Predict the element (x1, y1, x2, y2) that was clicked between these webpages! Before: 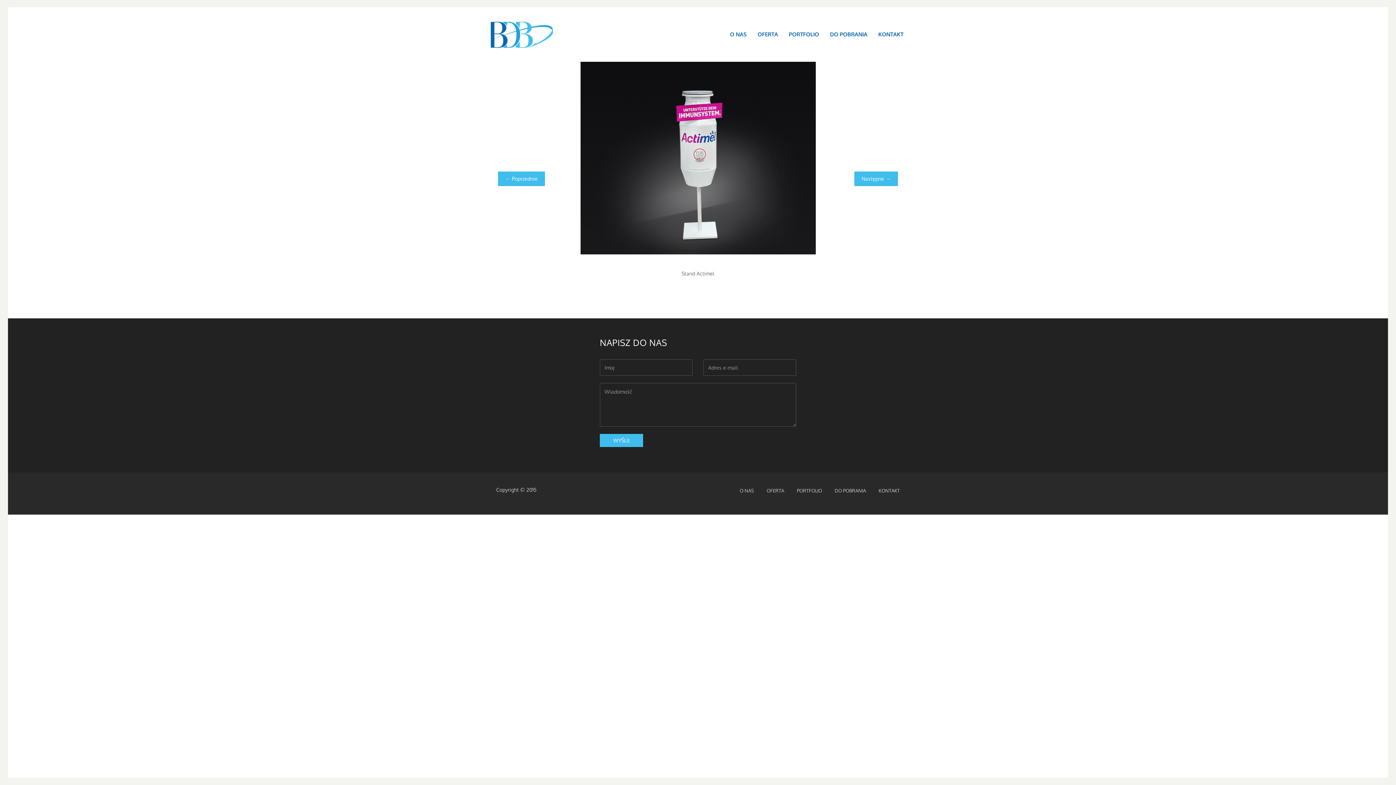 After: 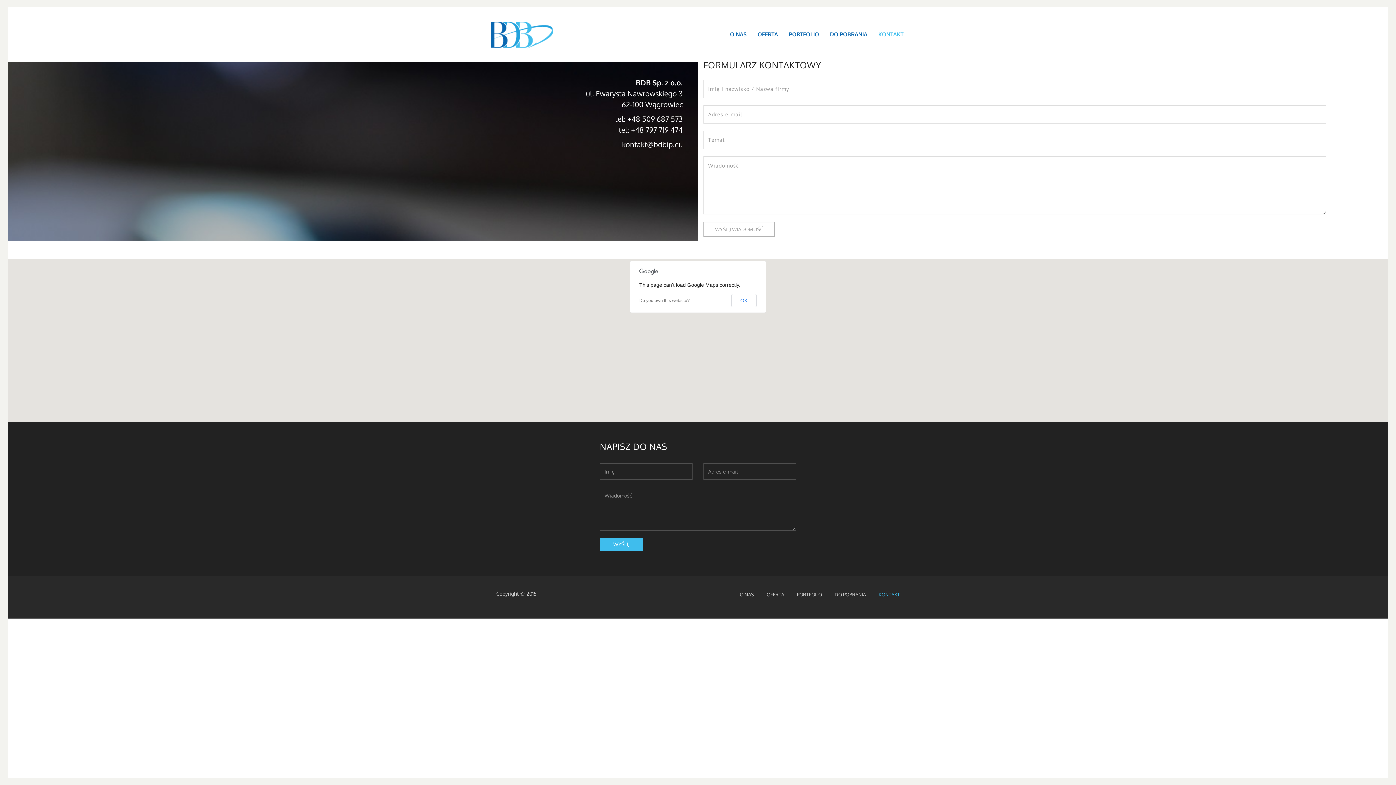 Action: label: KONTAKT bbox: (873, 25, 909, 43)